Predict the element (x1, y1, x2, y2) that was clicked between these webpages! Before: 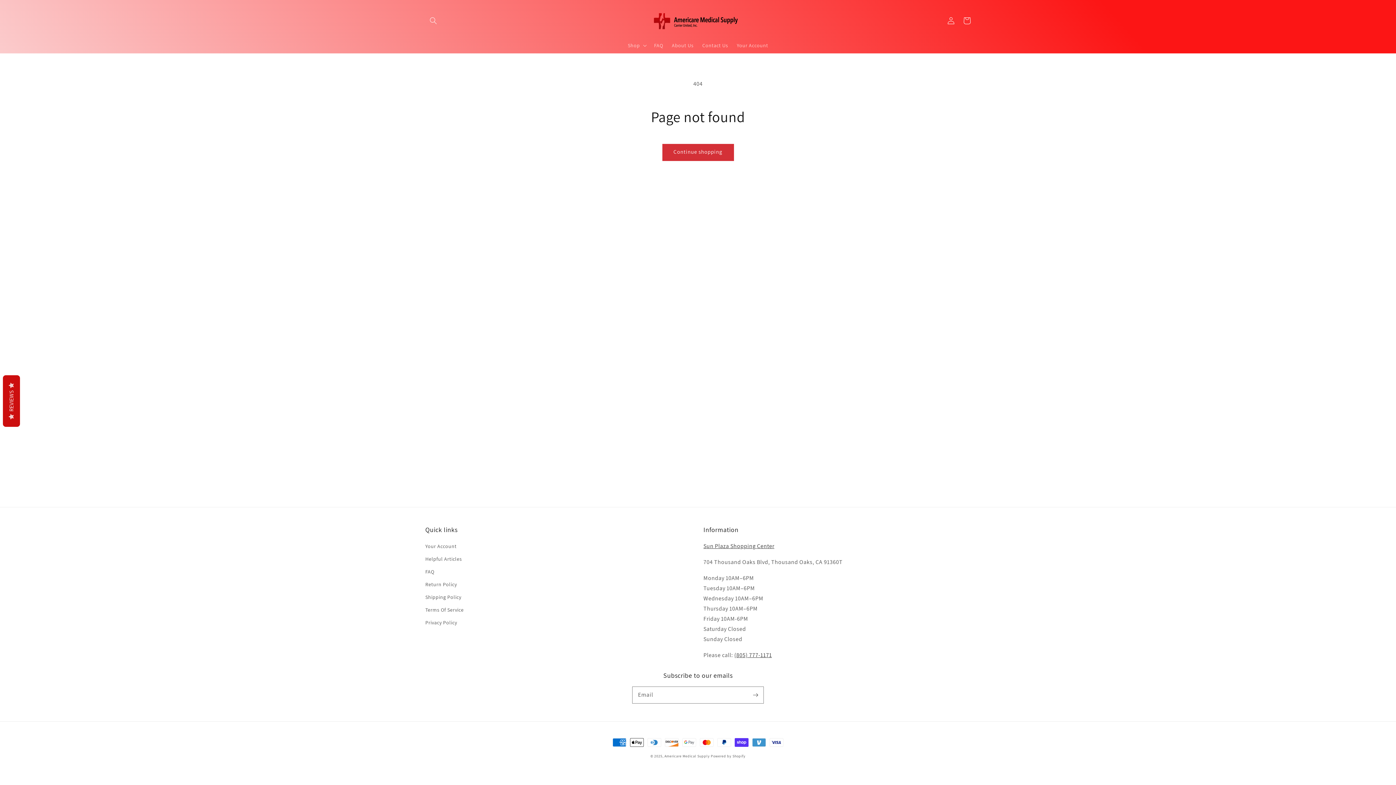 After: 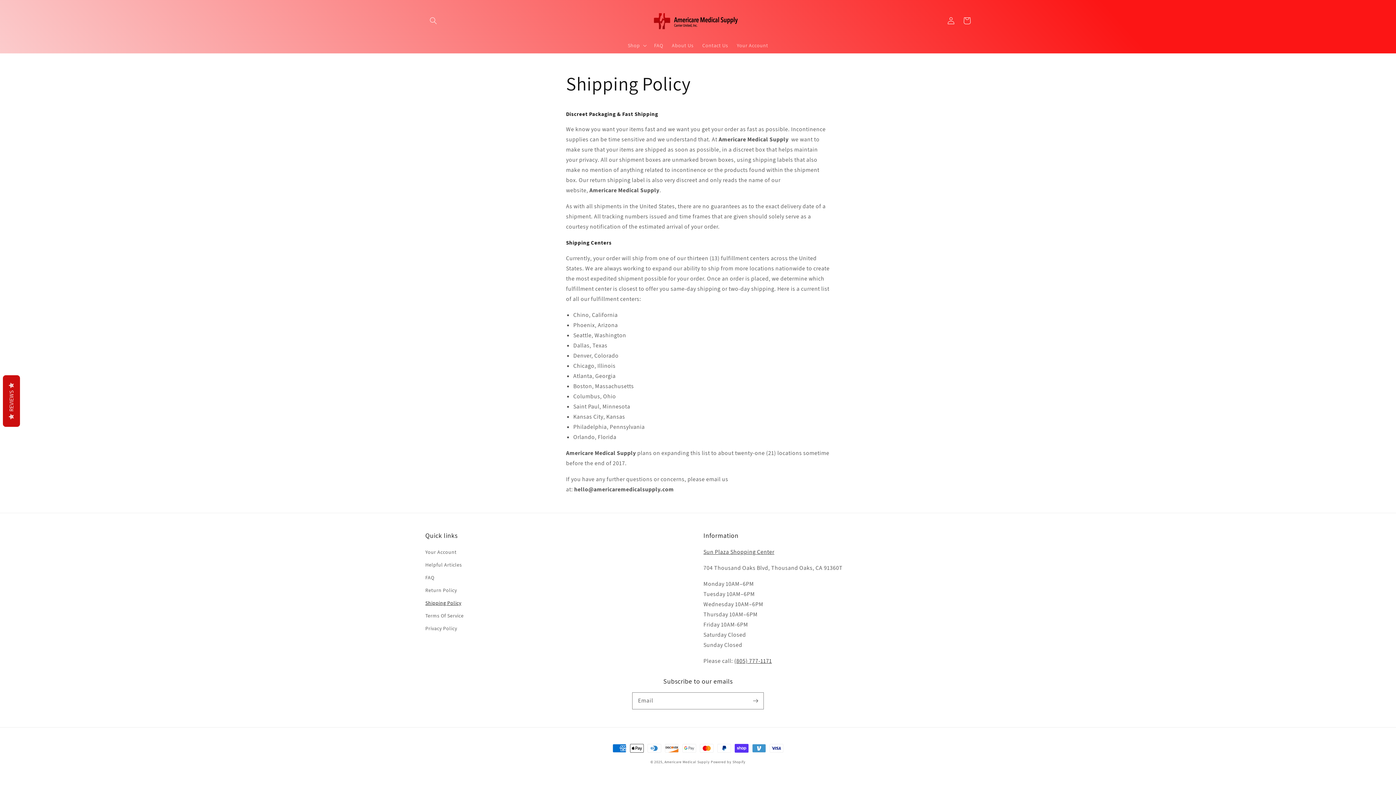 Action: bbox: (425, 591, 461, 604) label: Shipping Policy